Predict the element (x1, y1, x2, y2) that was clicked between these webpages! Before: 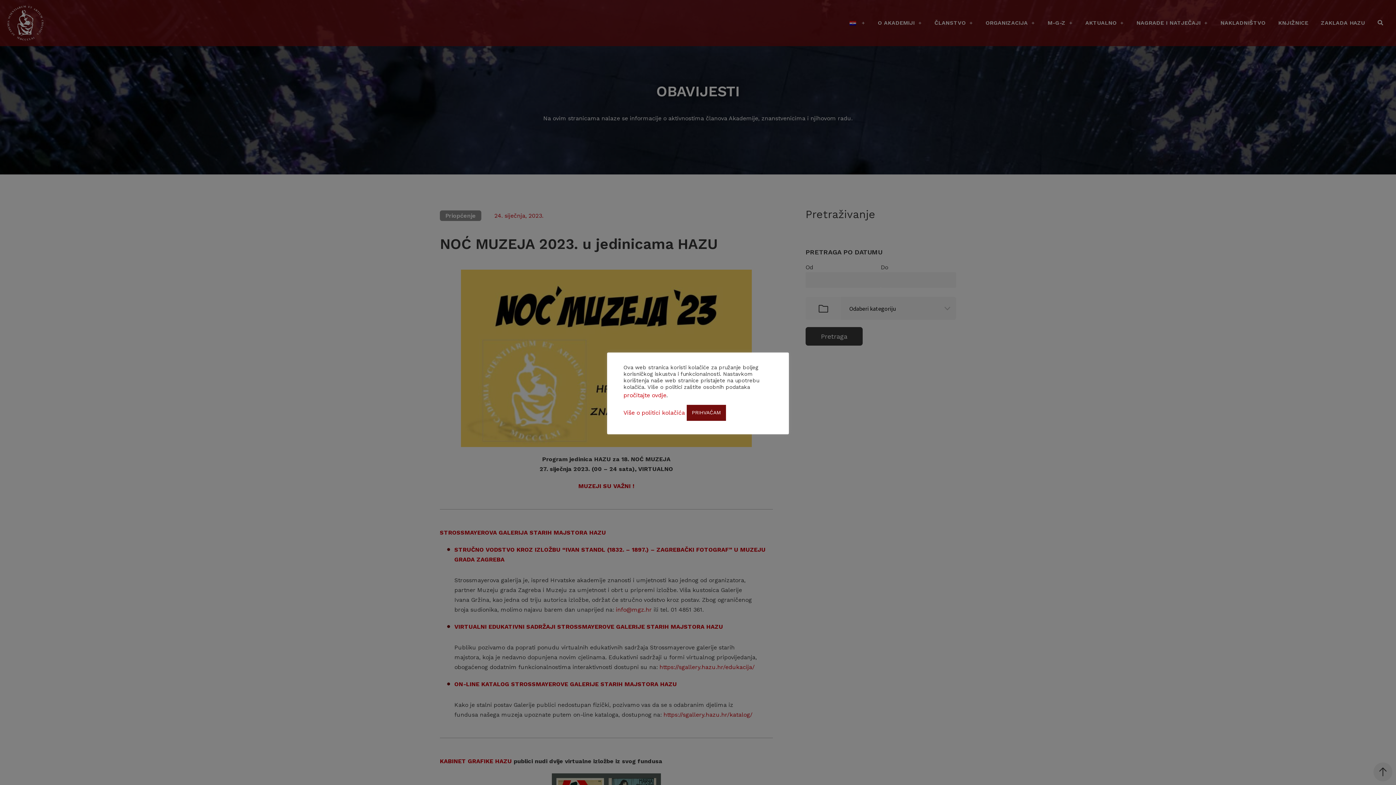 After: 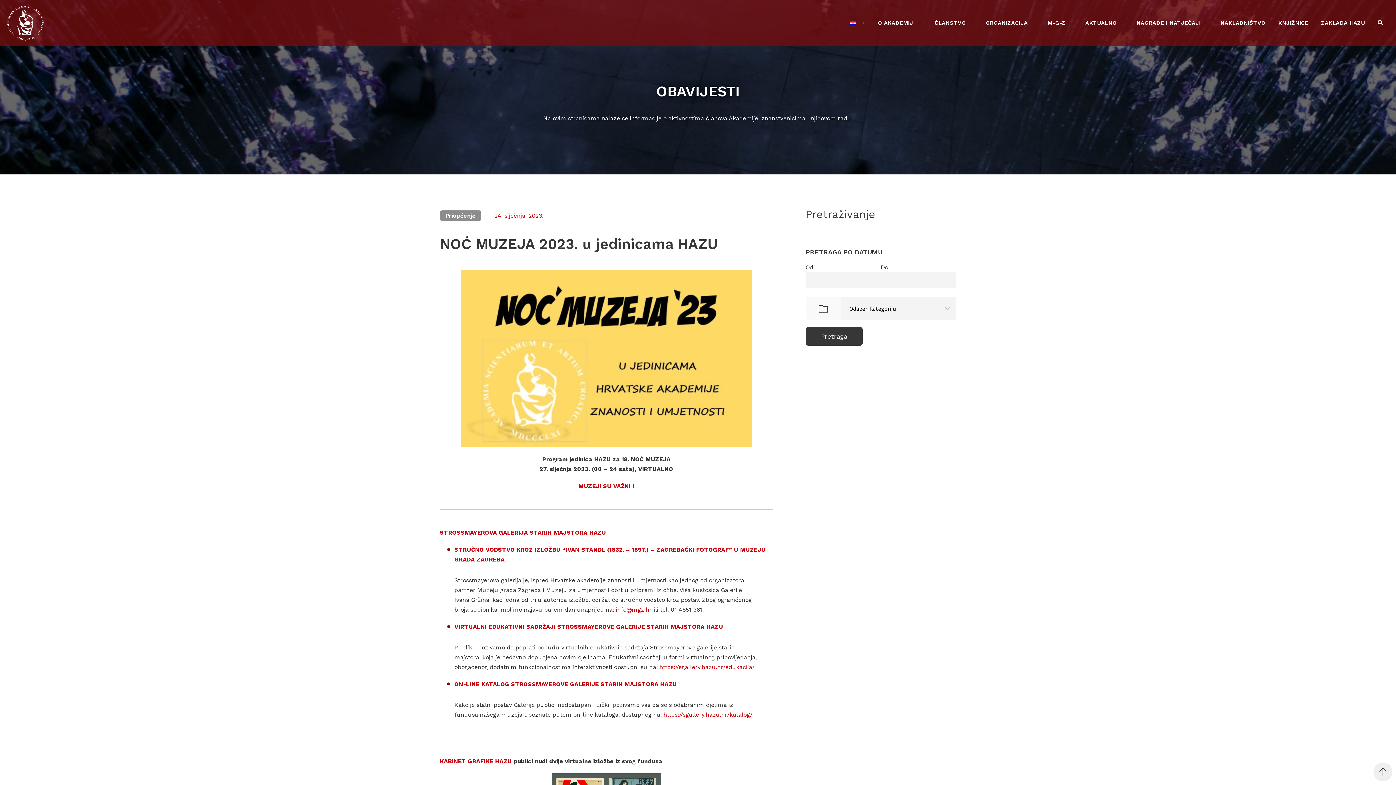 Action: bbox: (686, 404, 726, 420) label: PRIHVAĆAM